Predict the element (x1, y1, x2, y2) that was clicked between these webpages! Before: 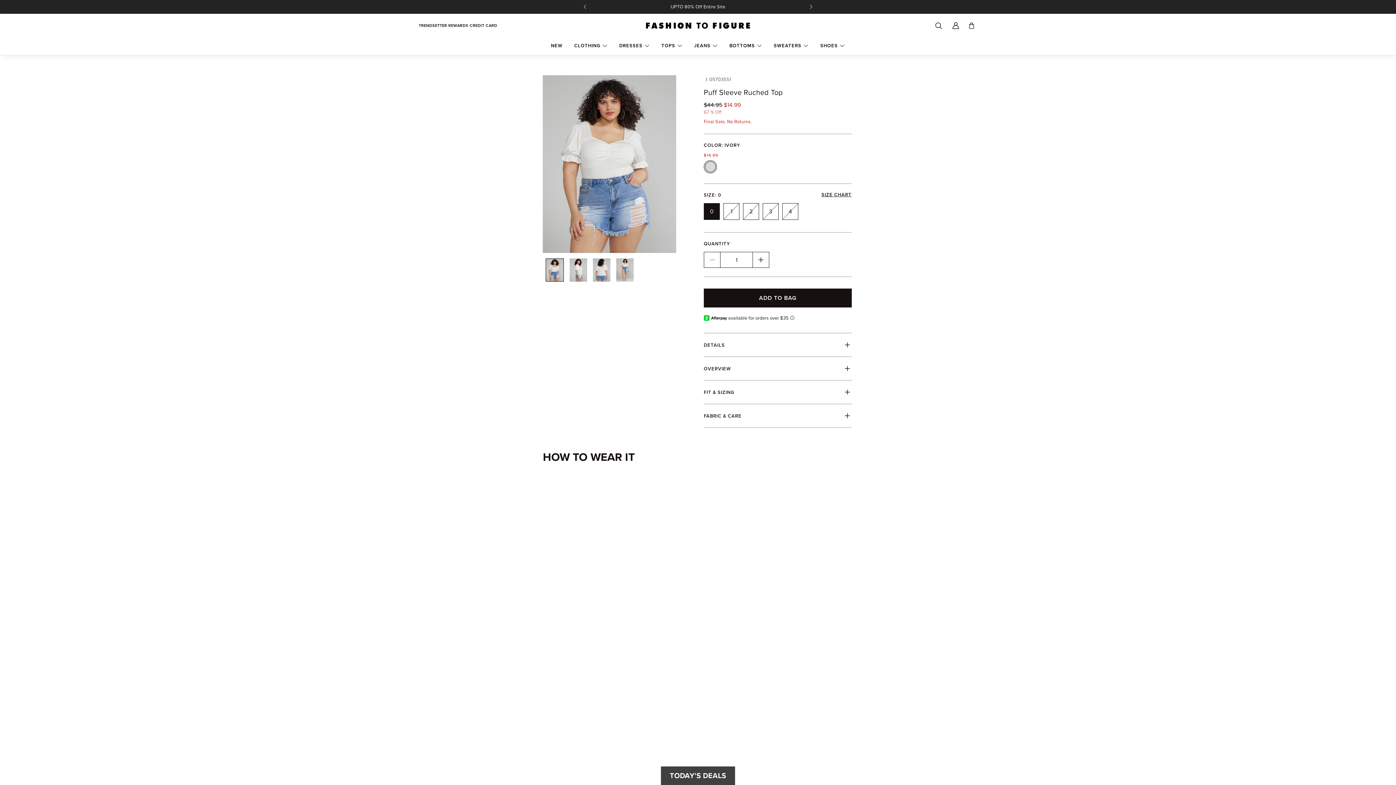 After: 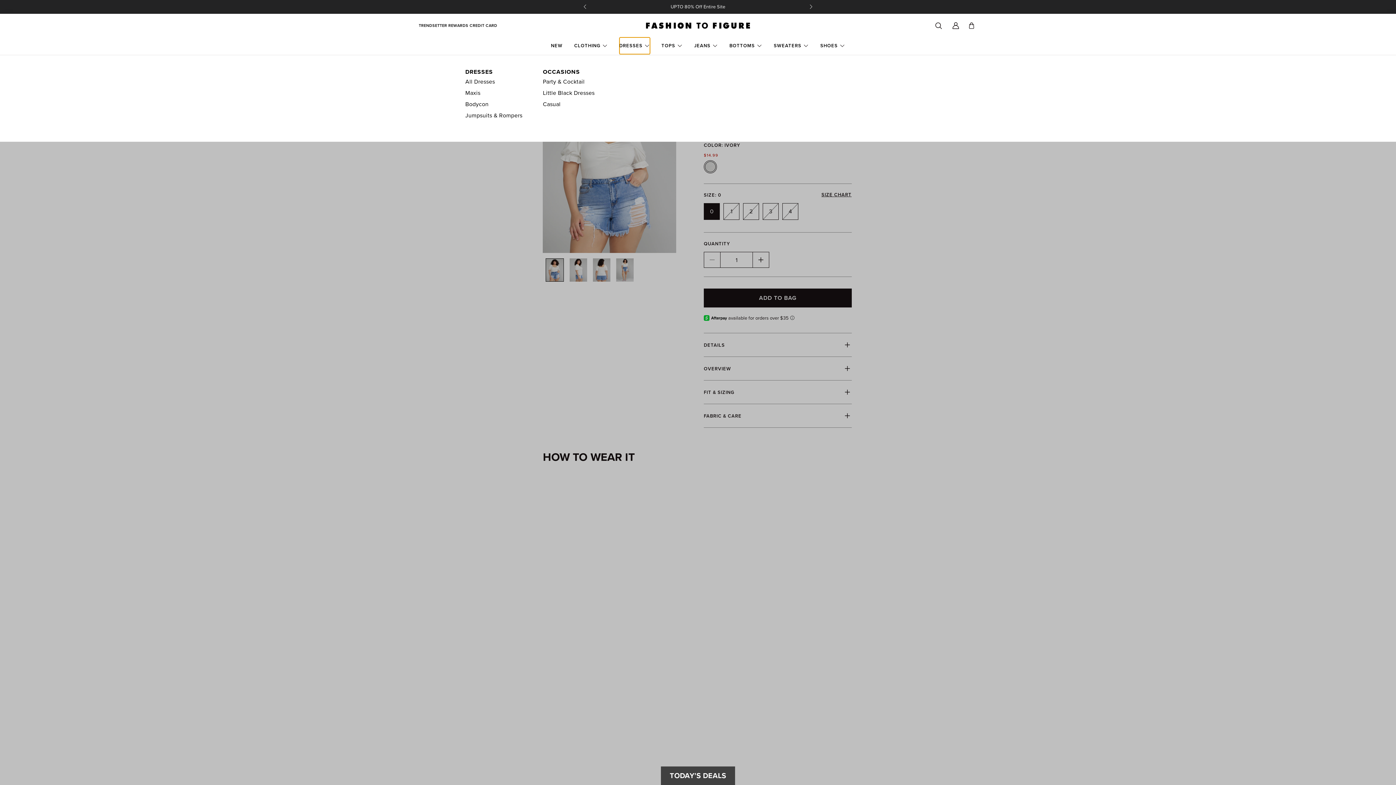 Action: label: DRESSES bbox: (619, 37, 650, 54)